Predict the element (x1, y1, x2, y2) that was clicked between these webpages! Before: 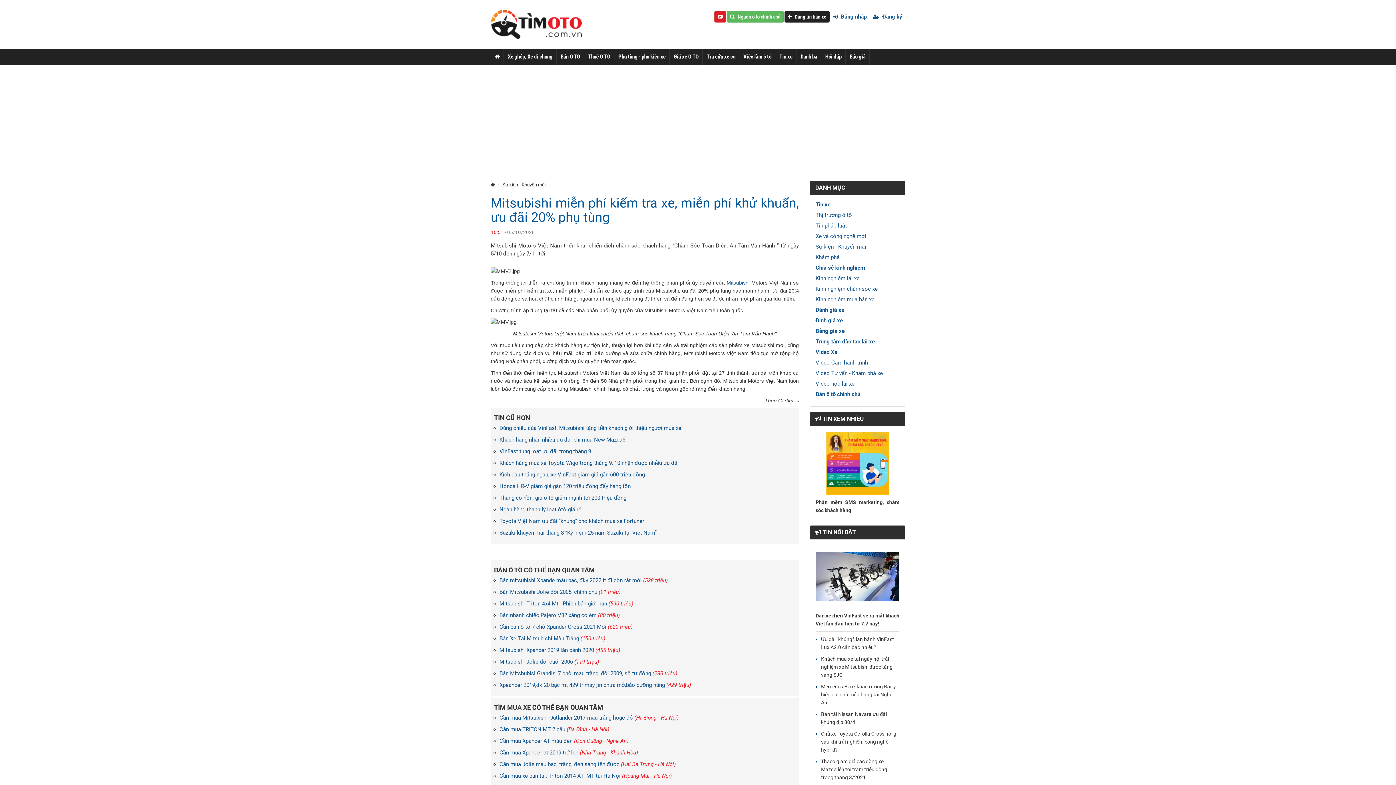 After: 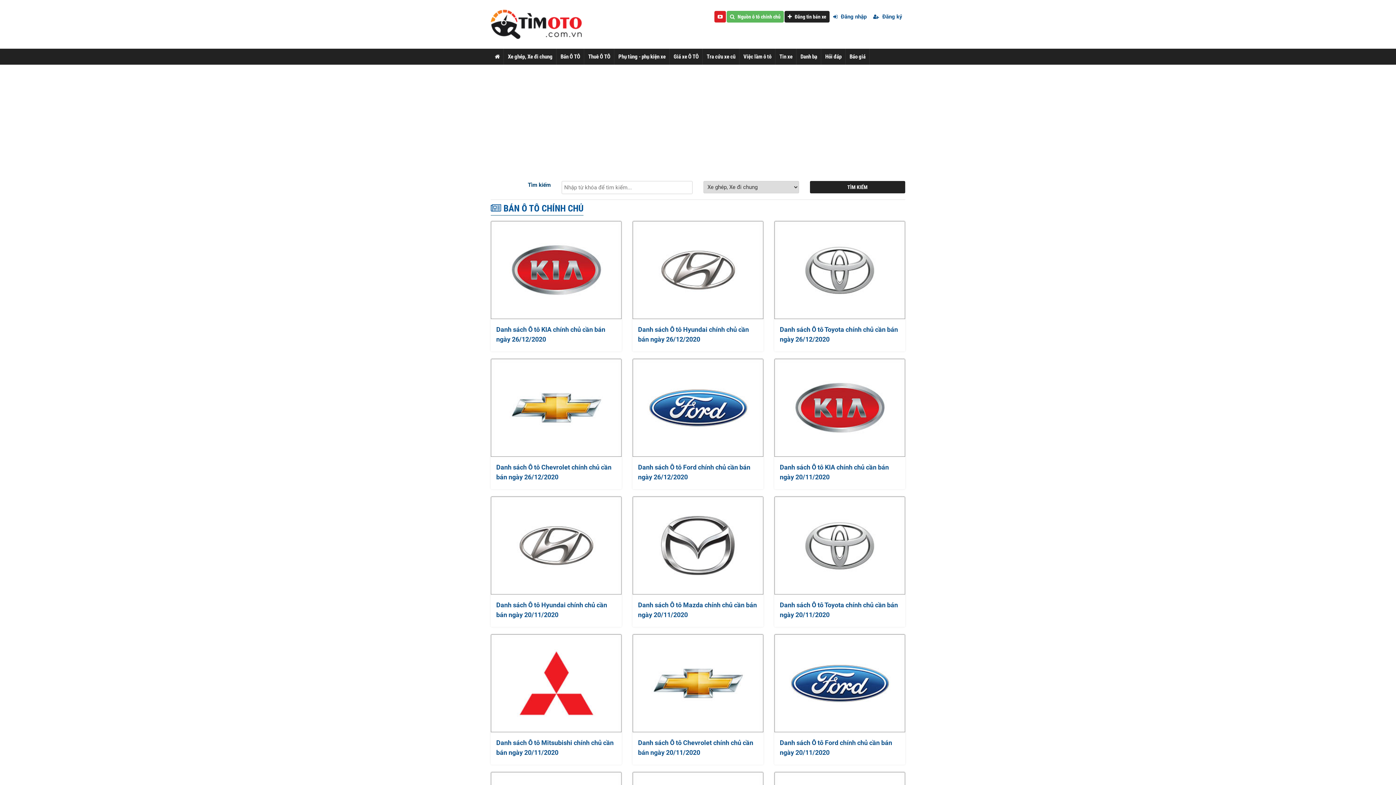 Action: label: Bán ô tô chính chủ bbox: (815, 391, 860, 397)